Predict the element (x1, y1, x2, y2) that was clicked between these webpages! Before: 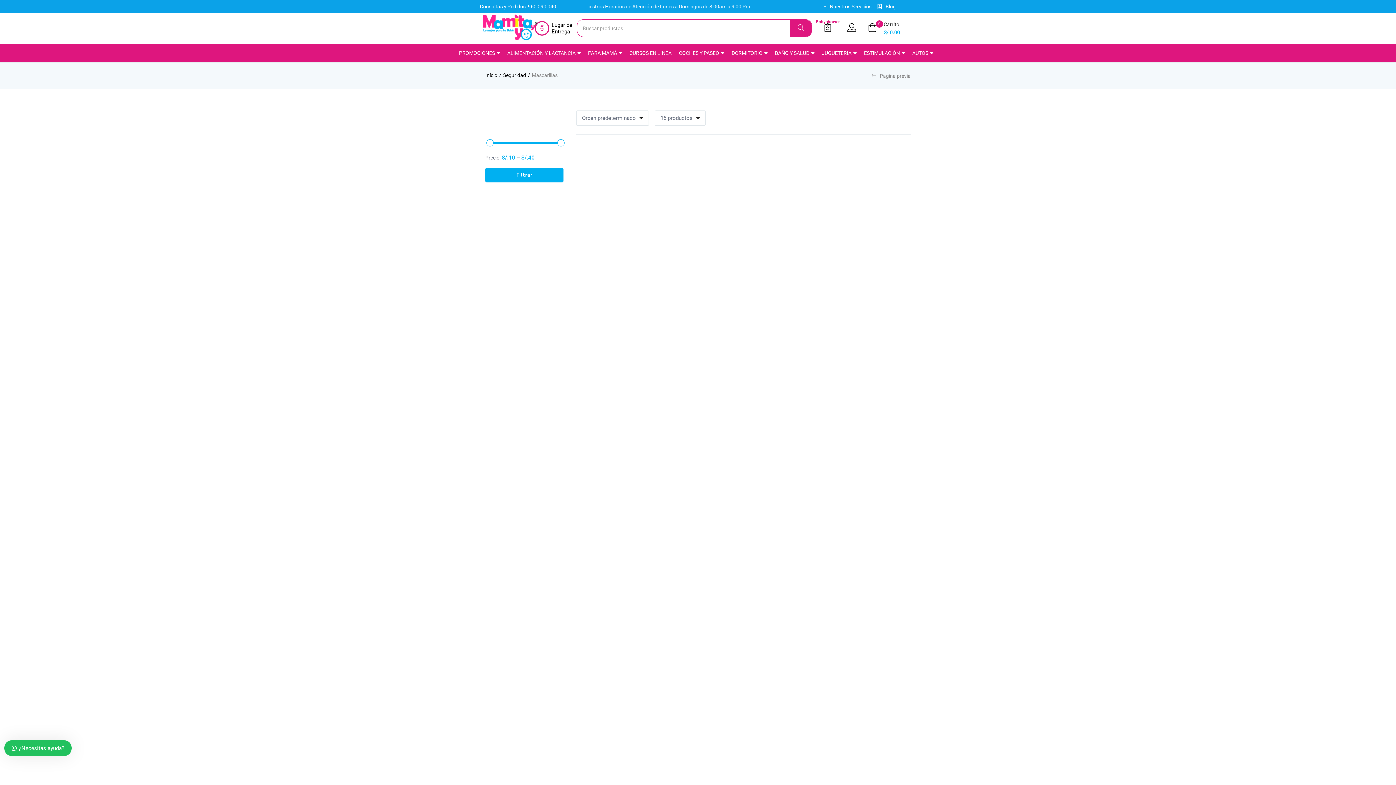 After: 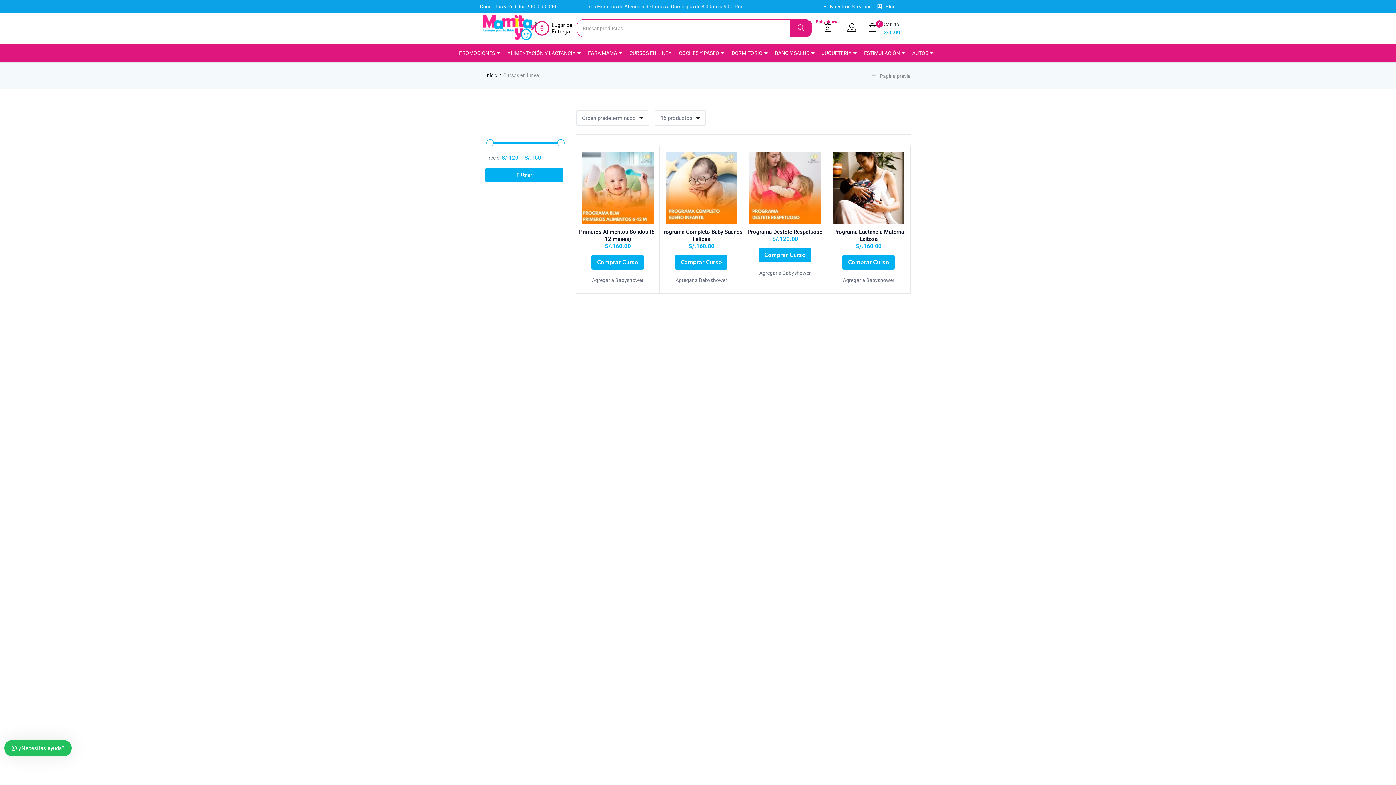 Action: label: CURSOS EN LINEA bbox: (626, 44, 675, 62)